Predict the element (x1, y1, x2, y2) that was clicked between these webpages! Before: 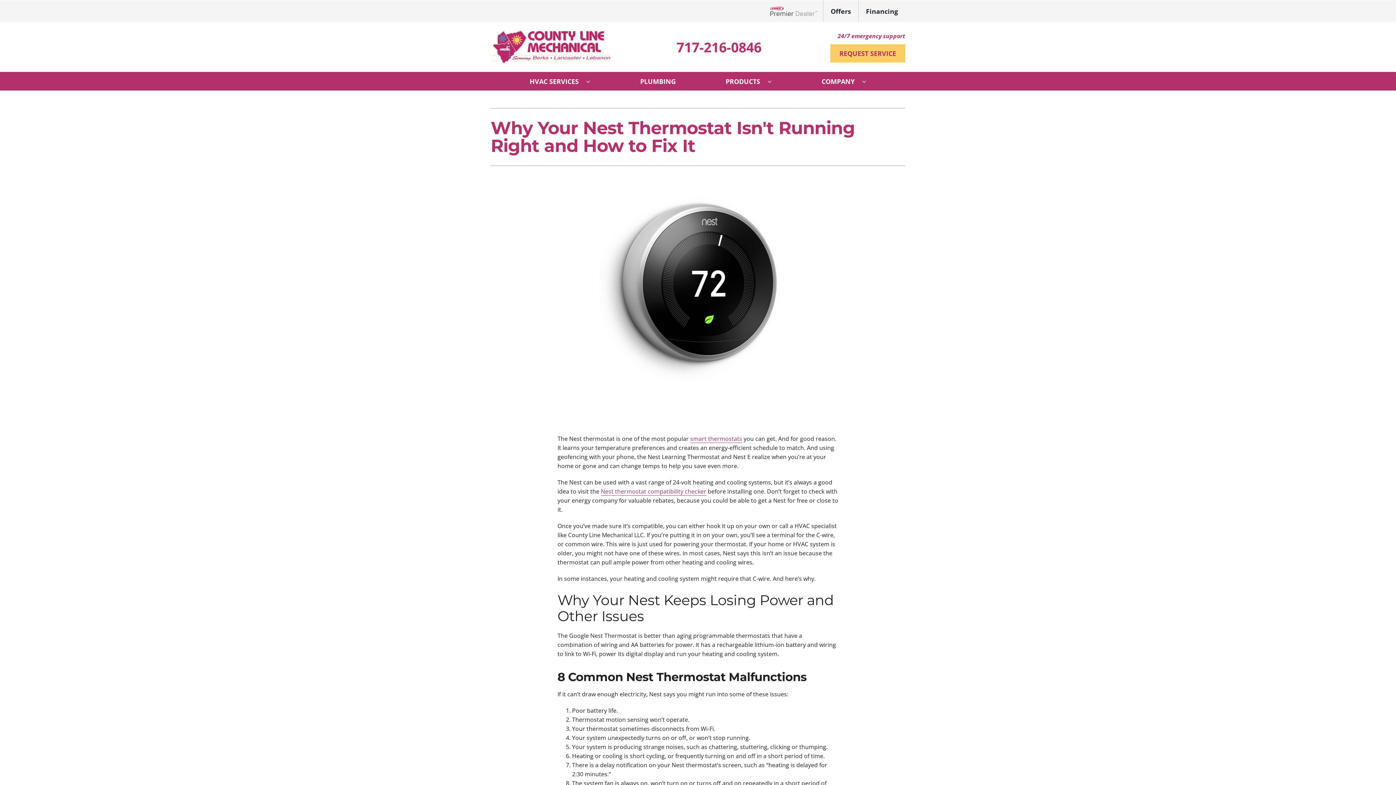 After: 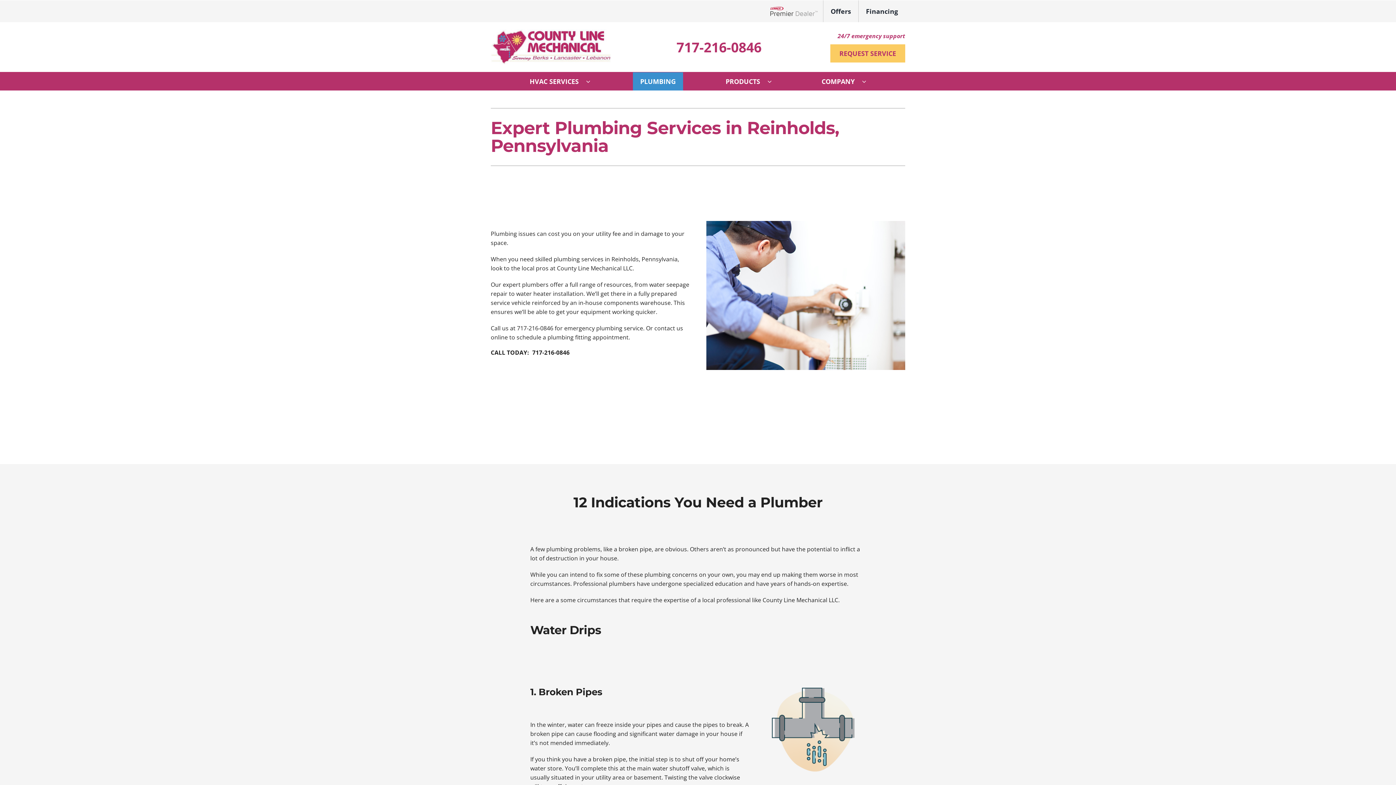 Action: label: PLUMBING bbox: (633, 72, 683, 90)